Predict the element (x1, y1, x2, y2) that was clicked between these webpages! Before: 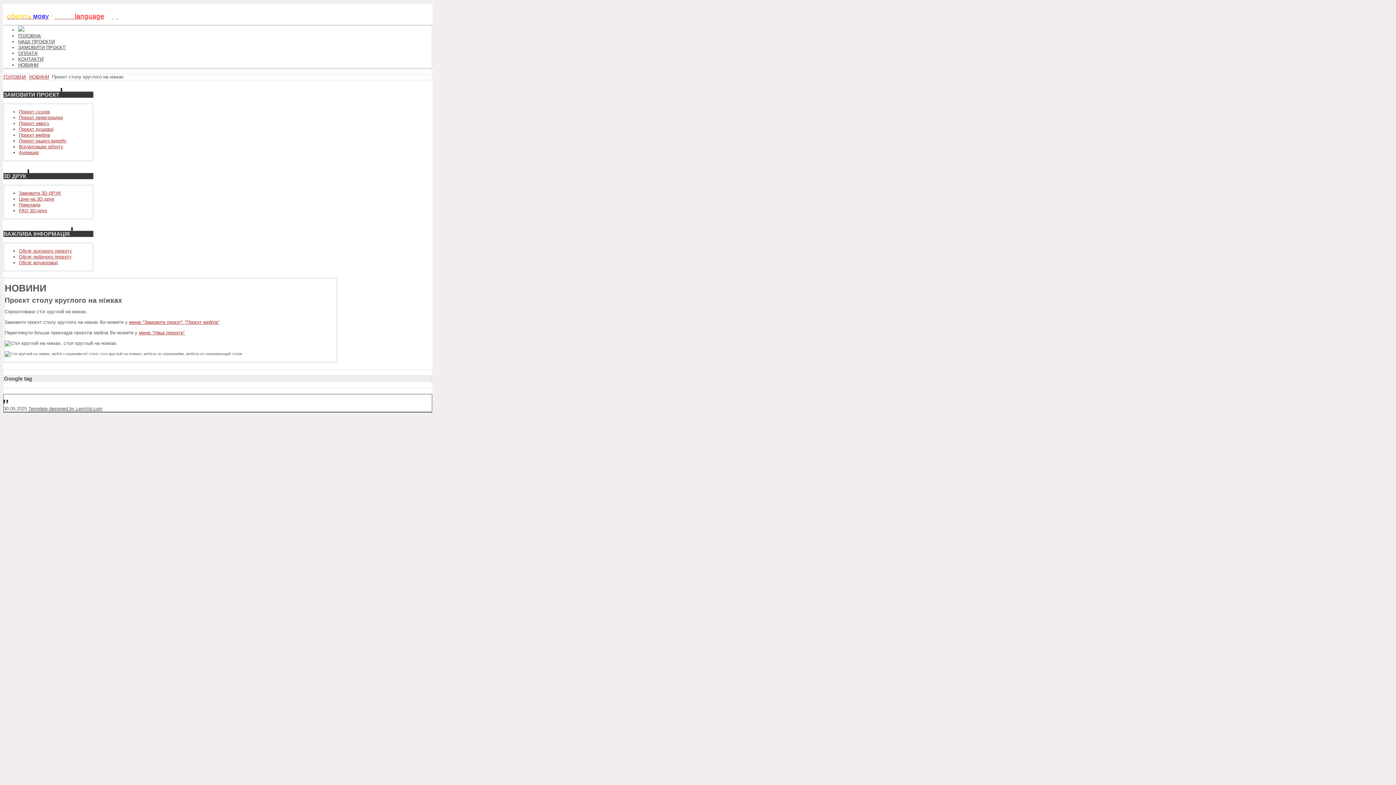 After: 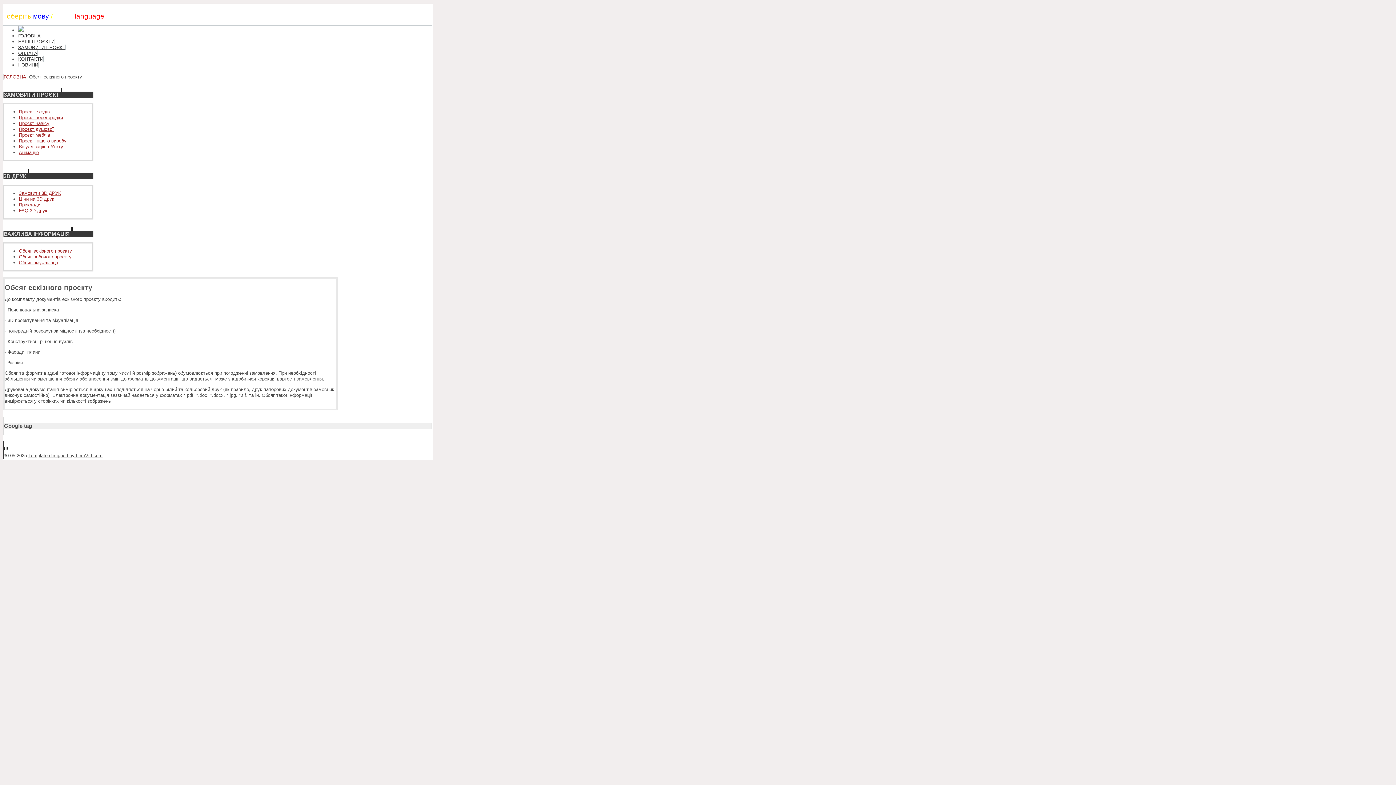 Action: bbox: (18, 248, 72, 253) label: Обсяг ескізного проєкту